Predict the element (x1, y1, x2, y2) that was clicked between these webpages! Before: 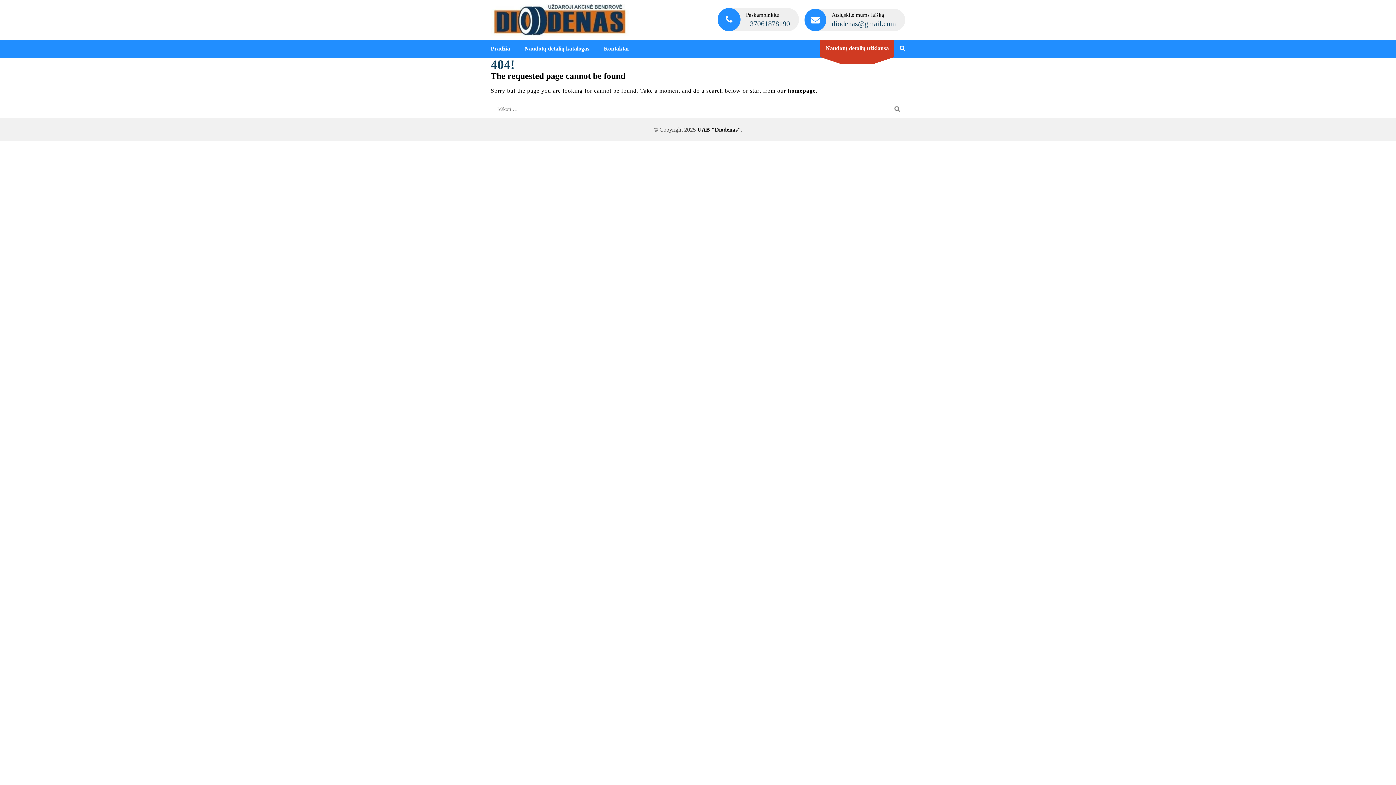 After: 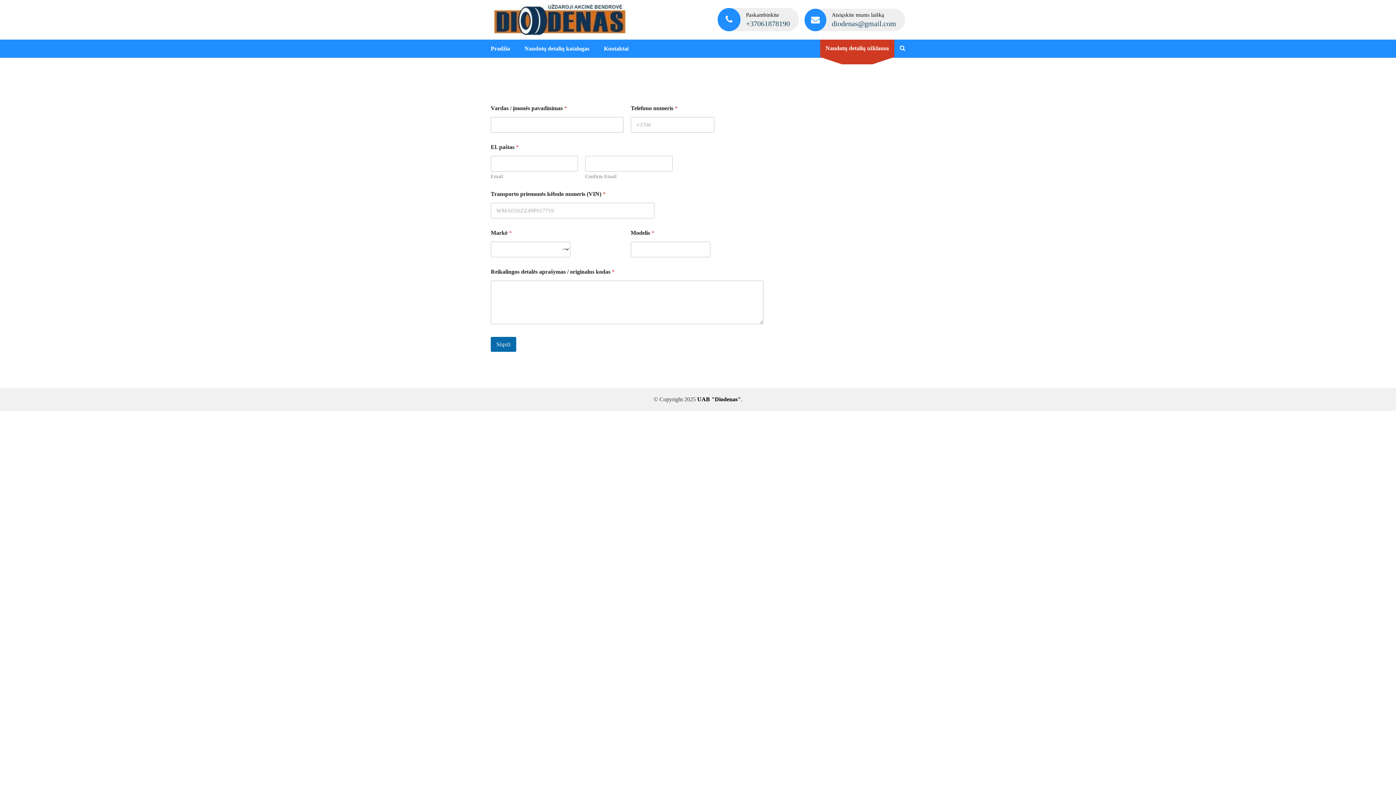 Action: label: Naudotų detalių užklausa bbox: (820, 39, 894, 57)